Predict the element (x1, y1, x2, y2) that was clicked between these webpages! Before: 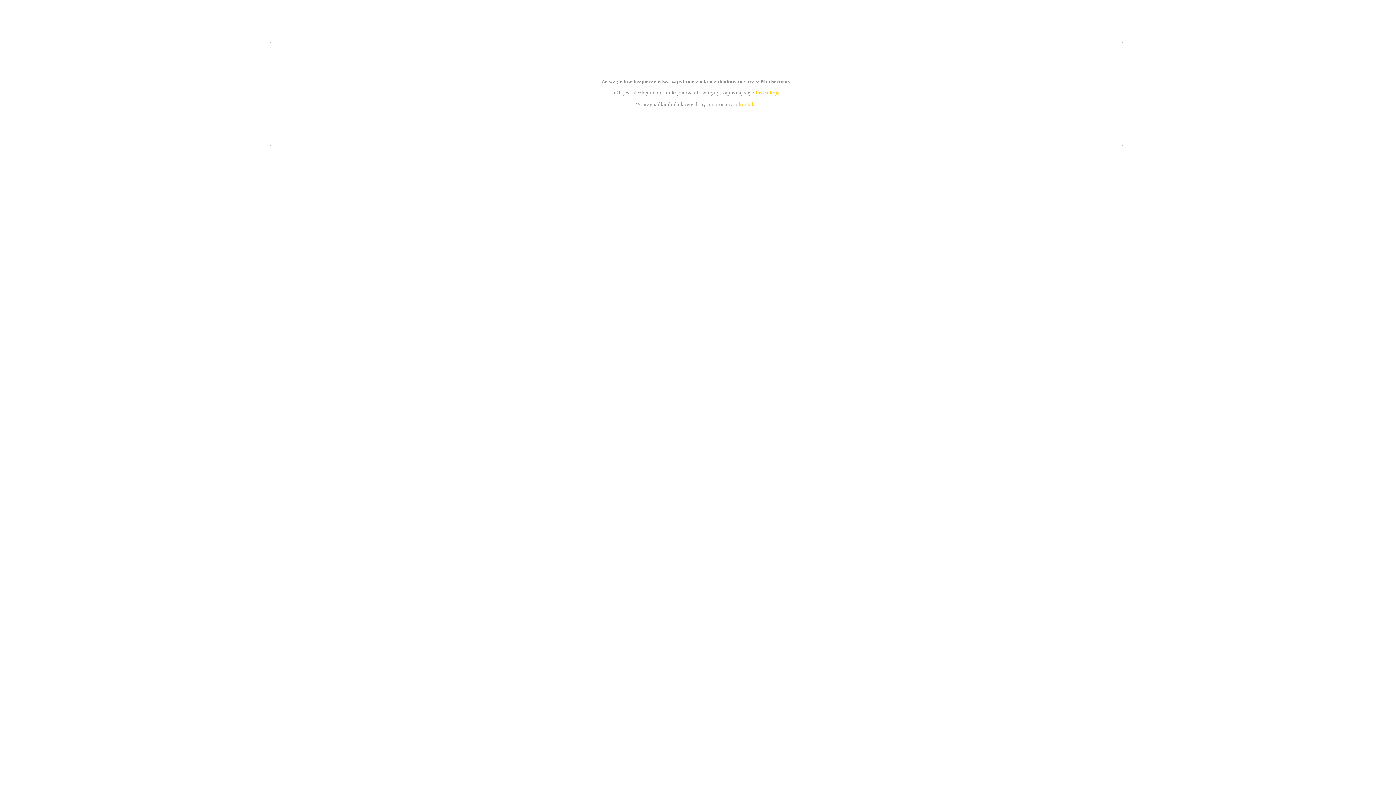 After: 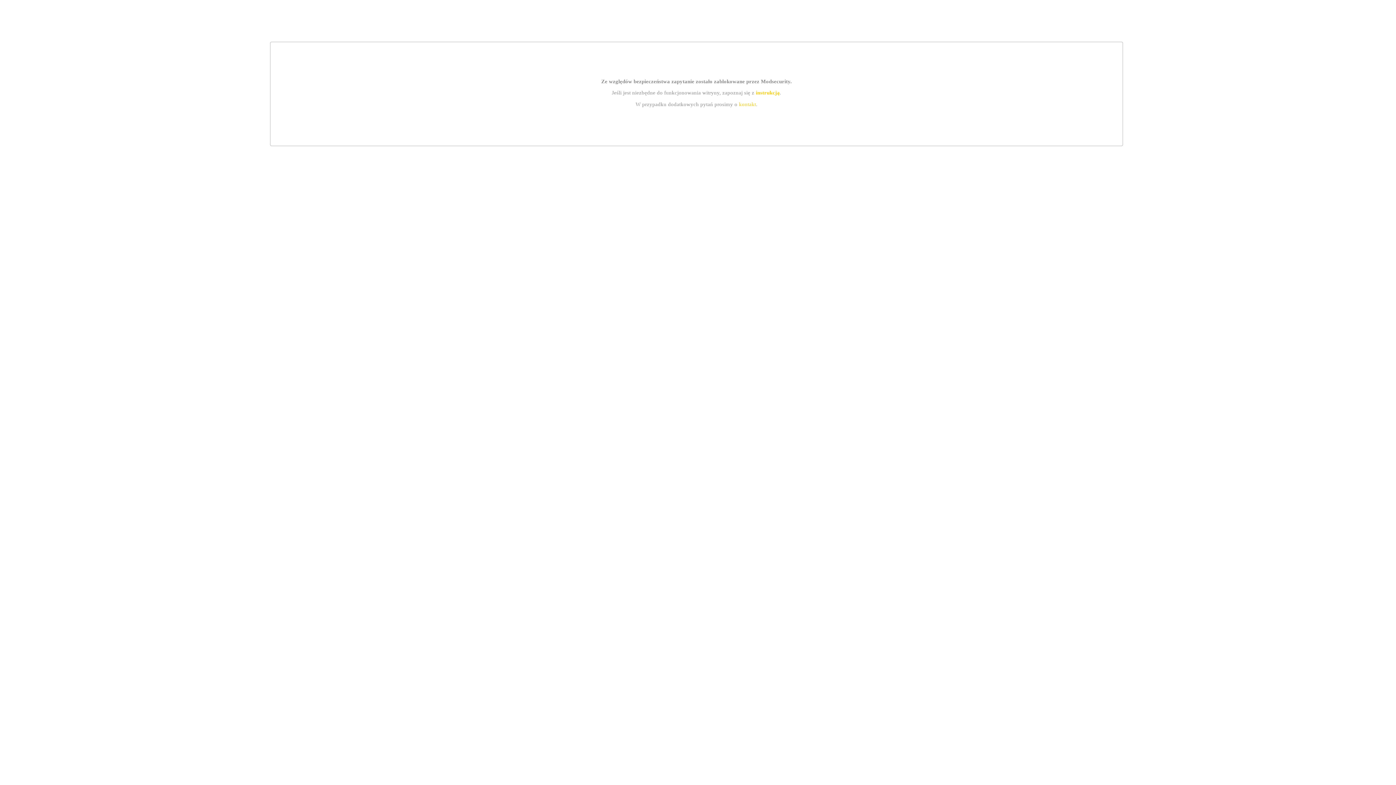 Action: label: instrukcją bbox: (755, 89, 779, 95)